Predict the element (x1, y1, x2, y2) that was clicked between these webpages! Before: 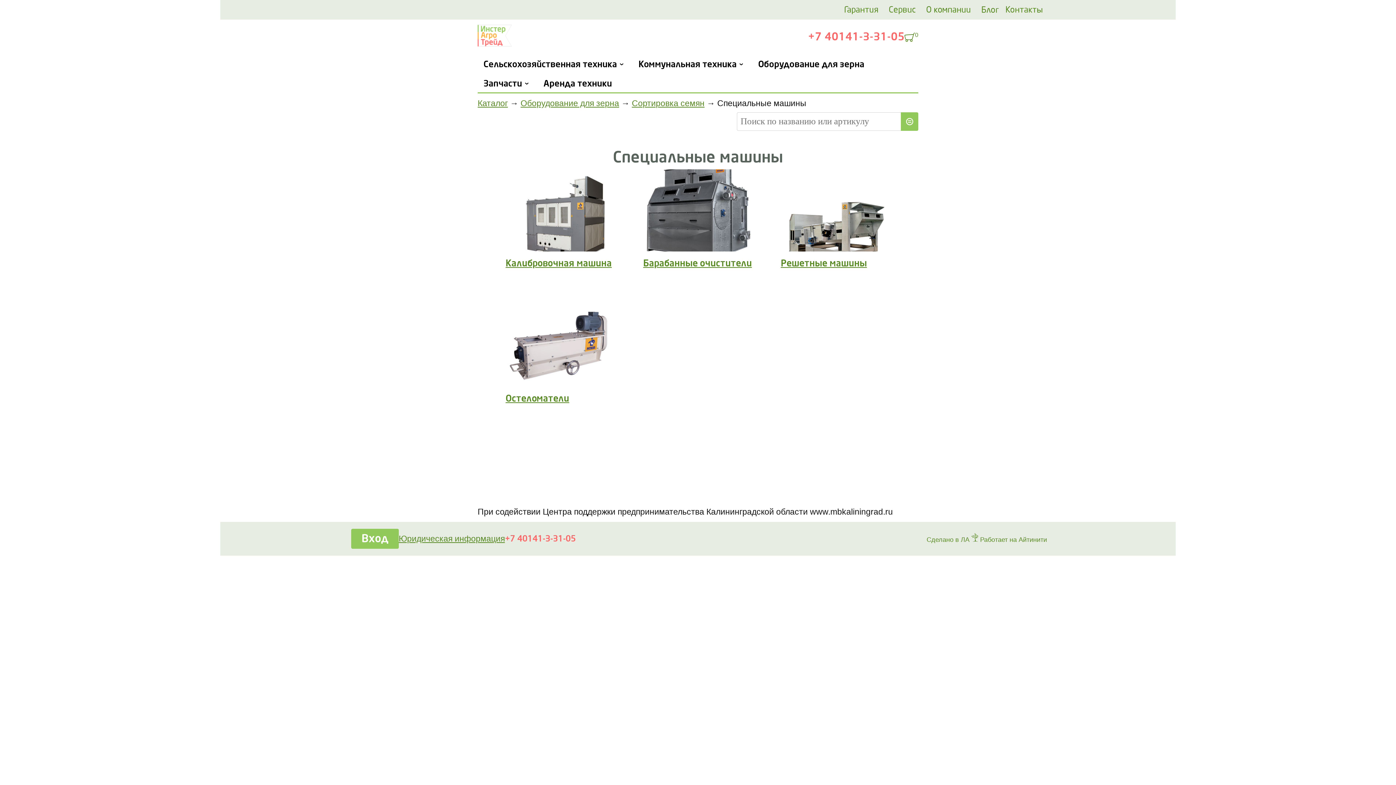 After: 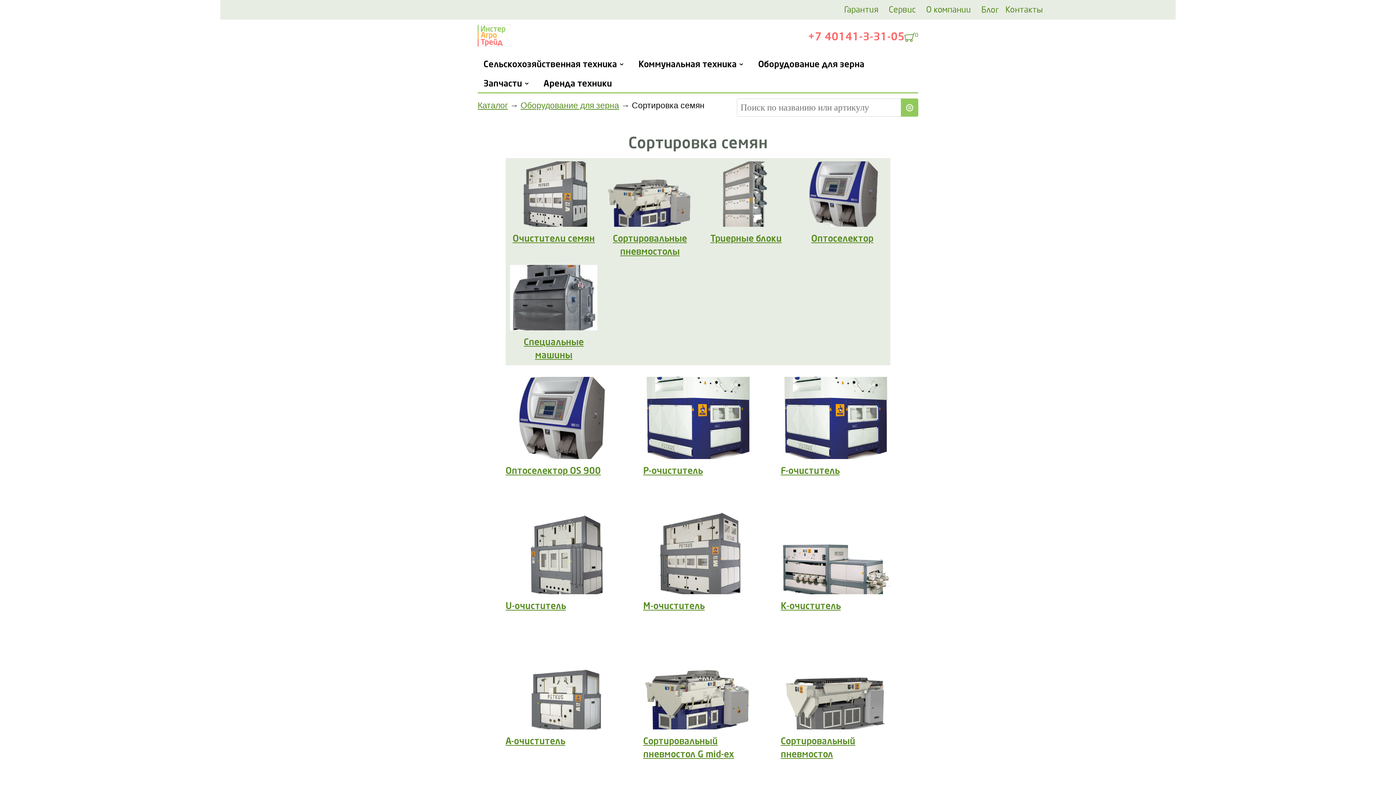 Action: bbox: (632, 98, 704, 108) label: Сортировка семян